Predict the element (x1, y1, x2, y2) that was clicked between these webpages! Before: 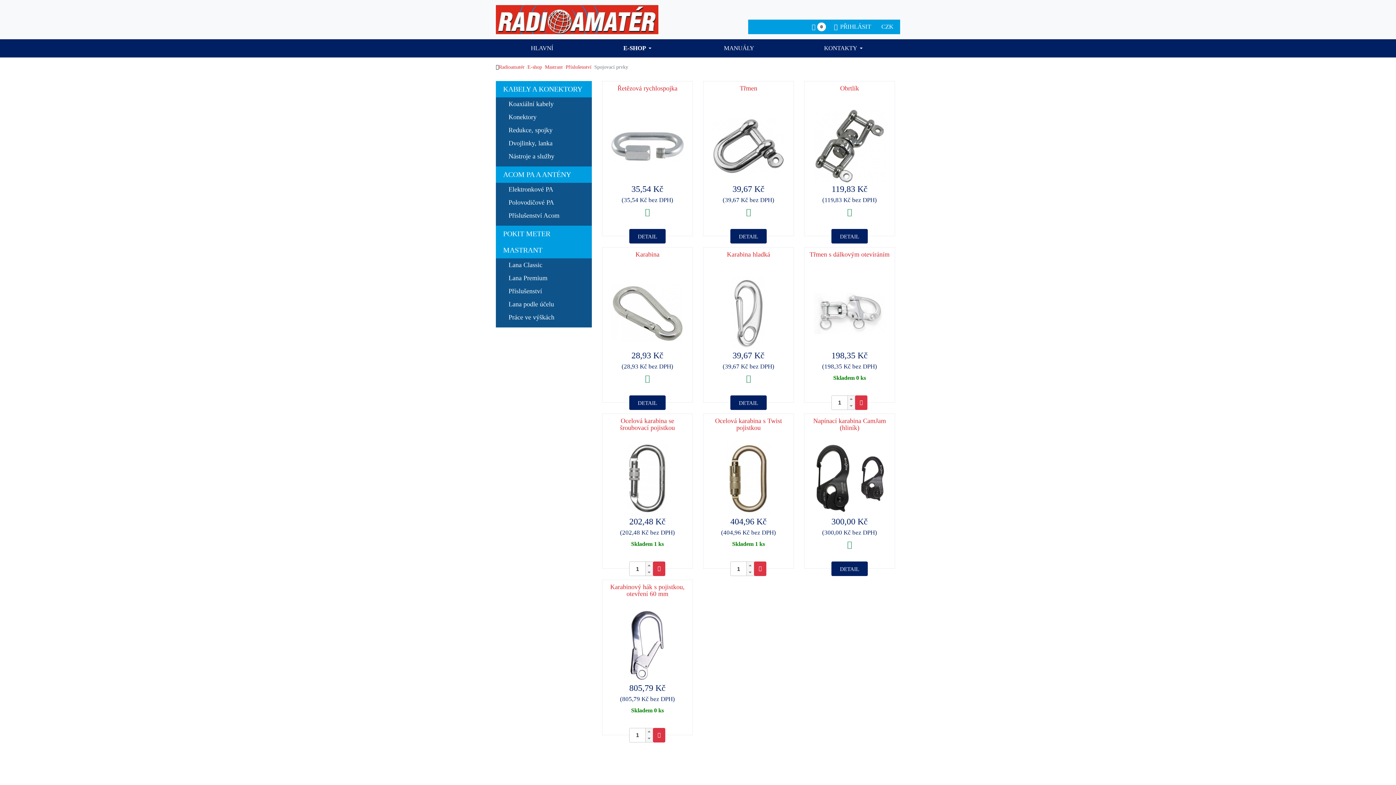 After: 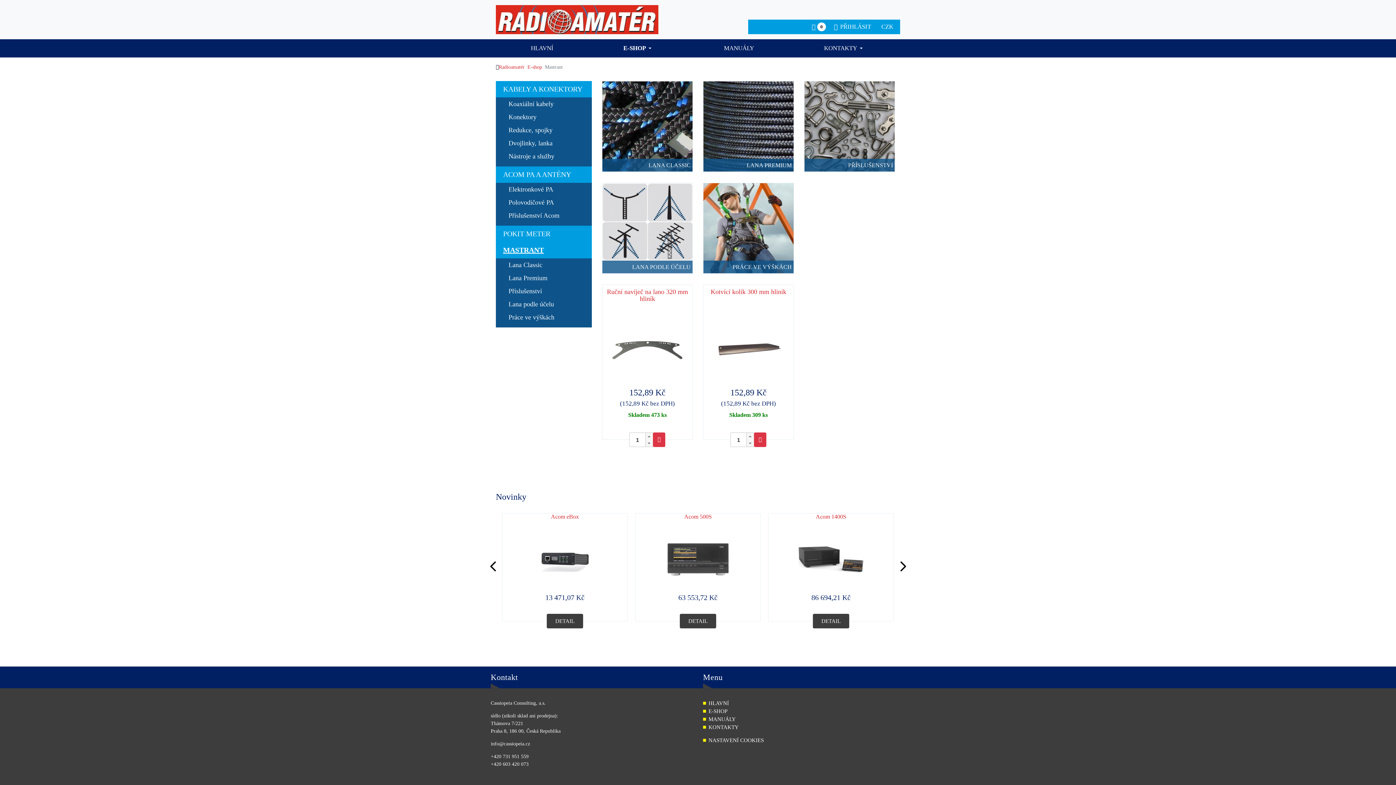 Action: label: MASTRANT bbox: (503, 242, 592, 258)